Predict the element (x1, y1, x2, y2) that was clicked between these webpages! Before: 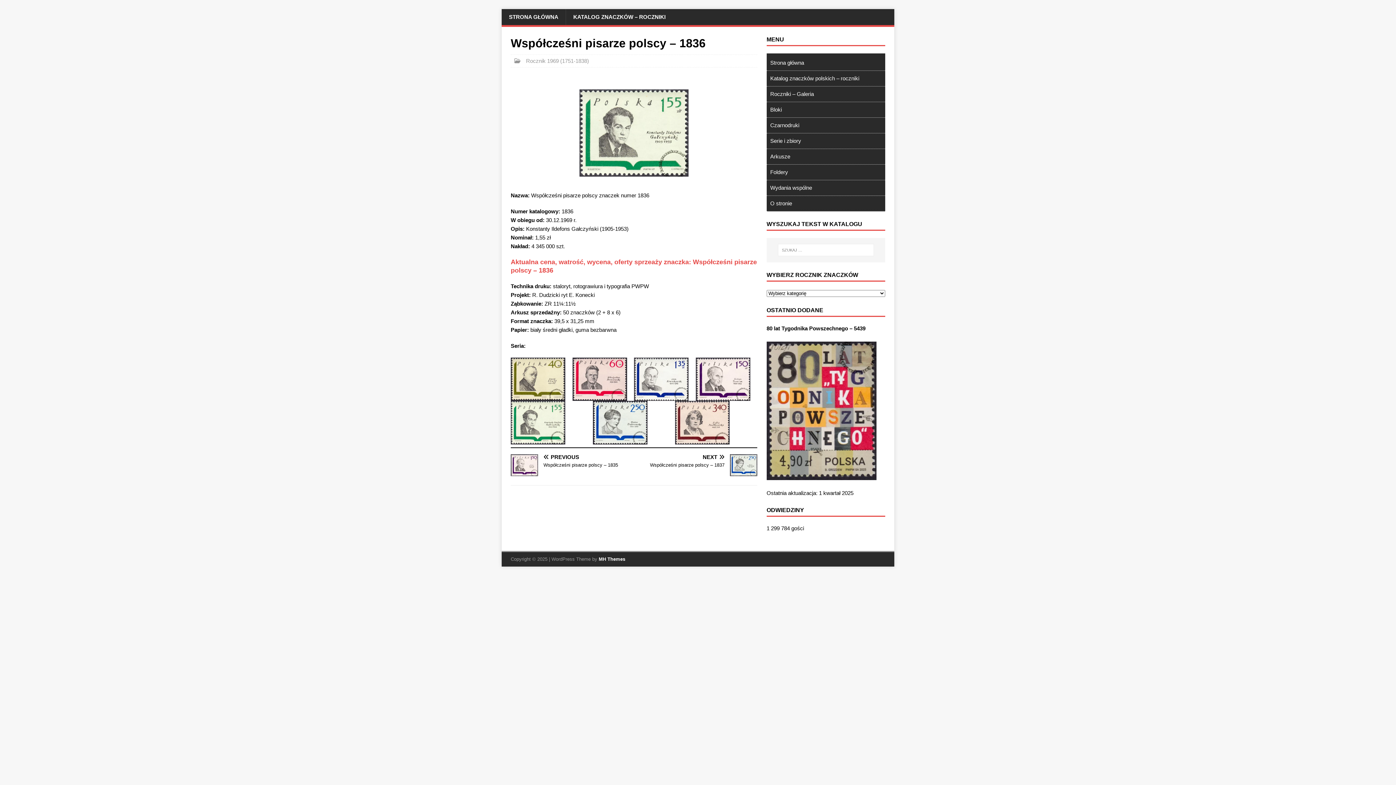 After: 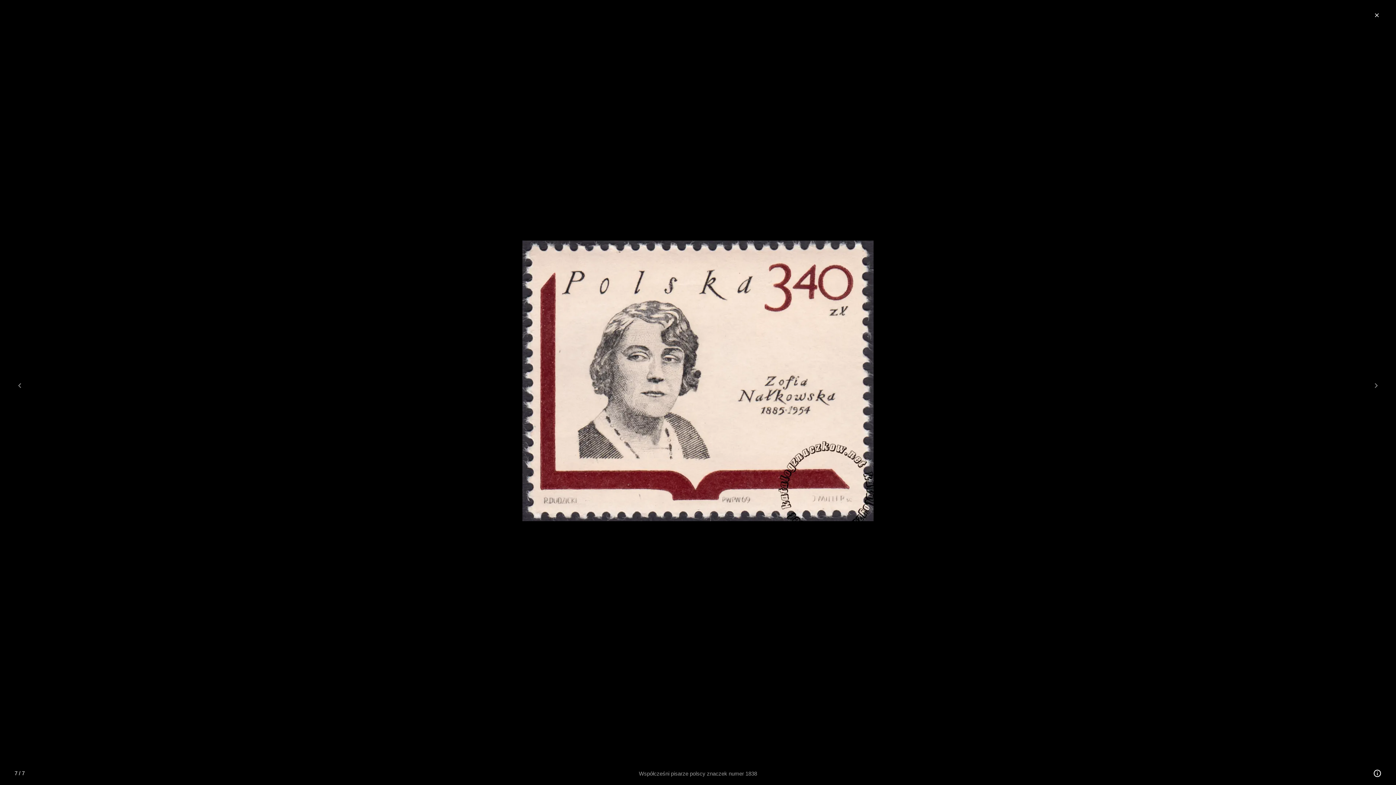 Action: bbox: (675, 401, 757, 444)